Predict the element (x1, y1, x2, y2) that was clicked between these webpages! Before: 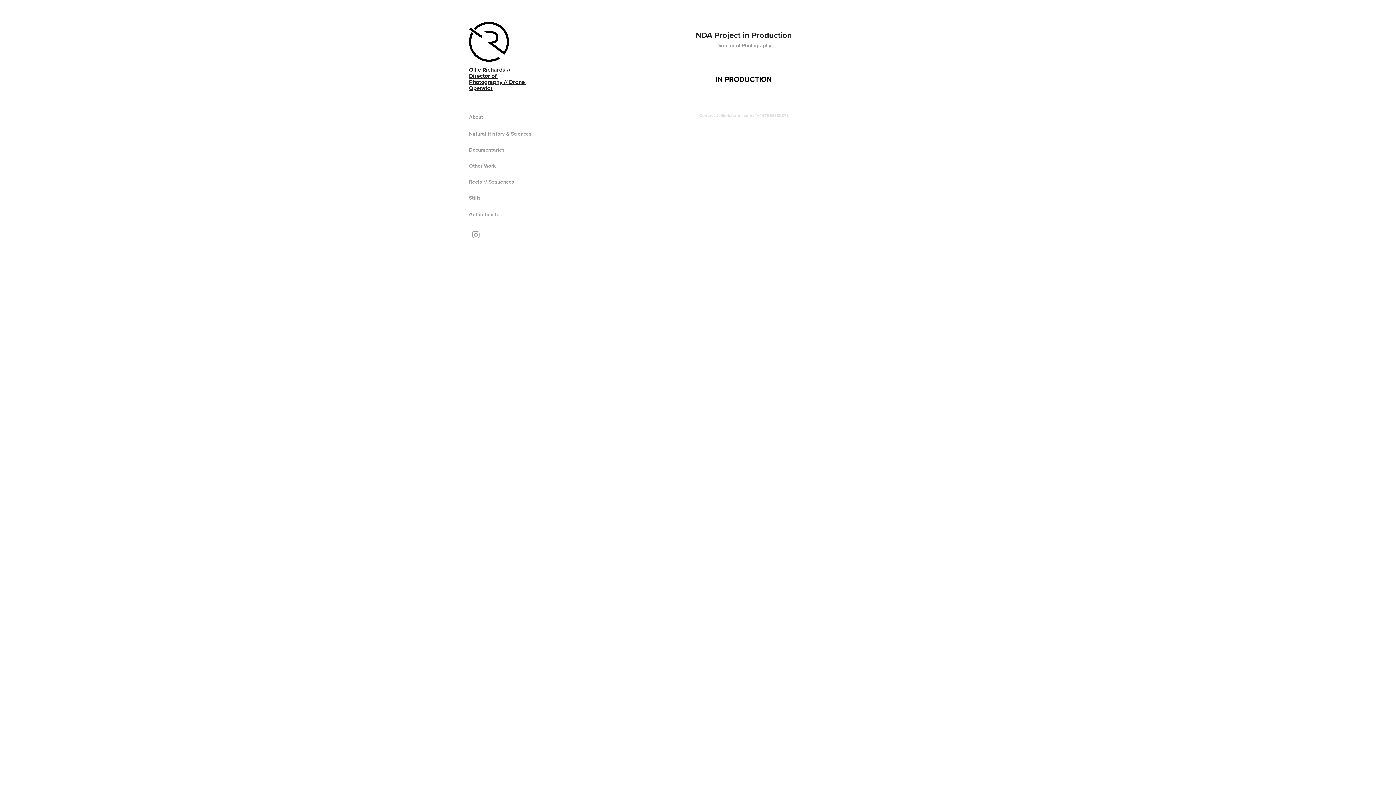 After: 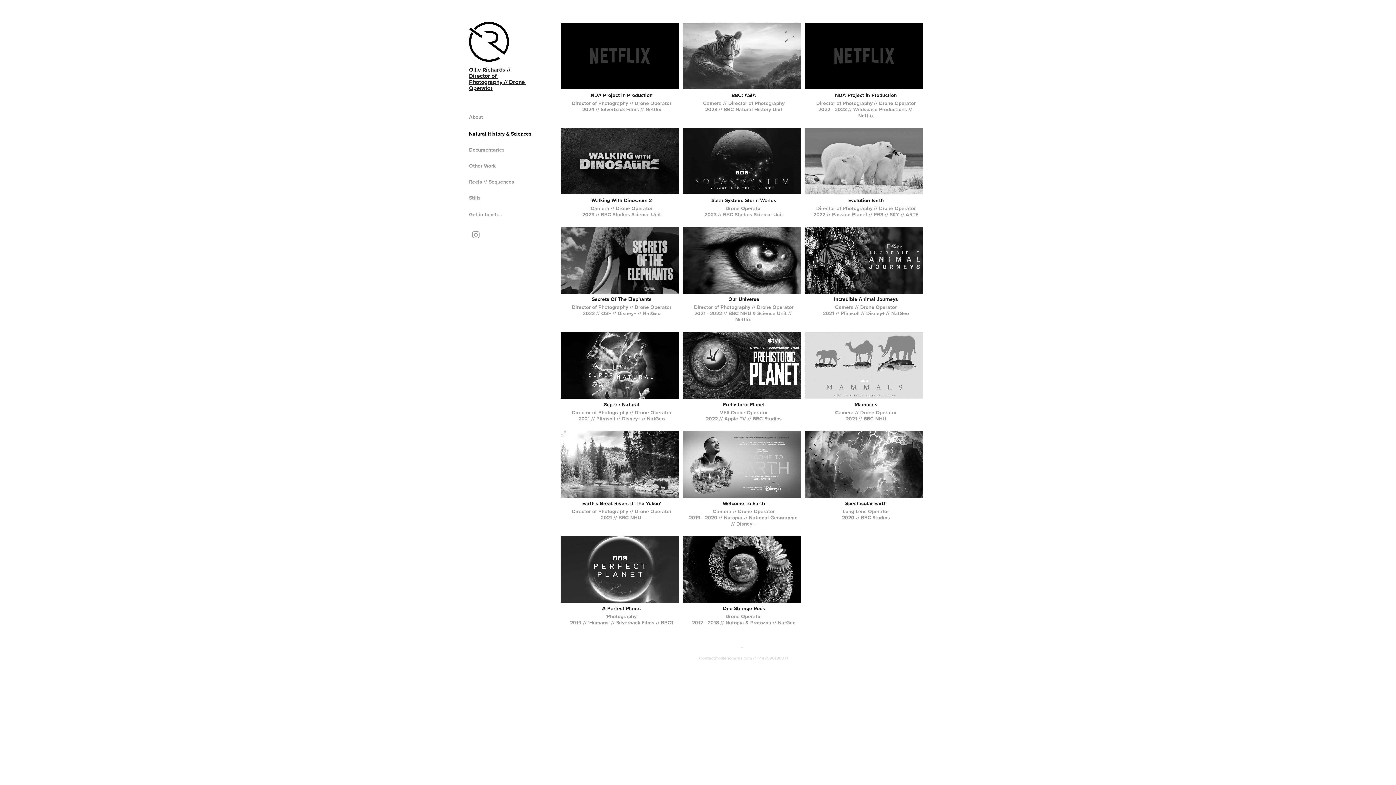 Action: label: Natural History & Sciences bbox: (469, 130, 531, 137)